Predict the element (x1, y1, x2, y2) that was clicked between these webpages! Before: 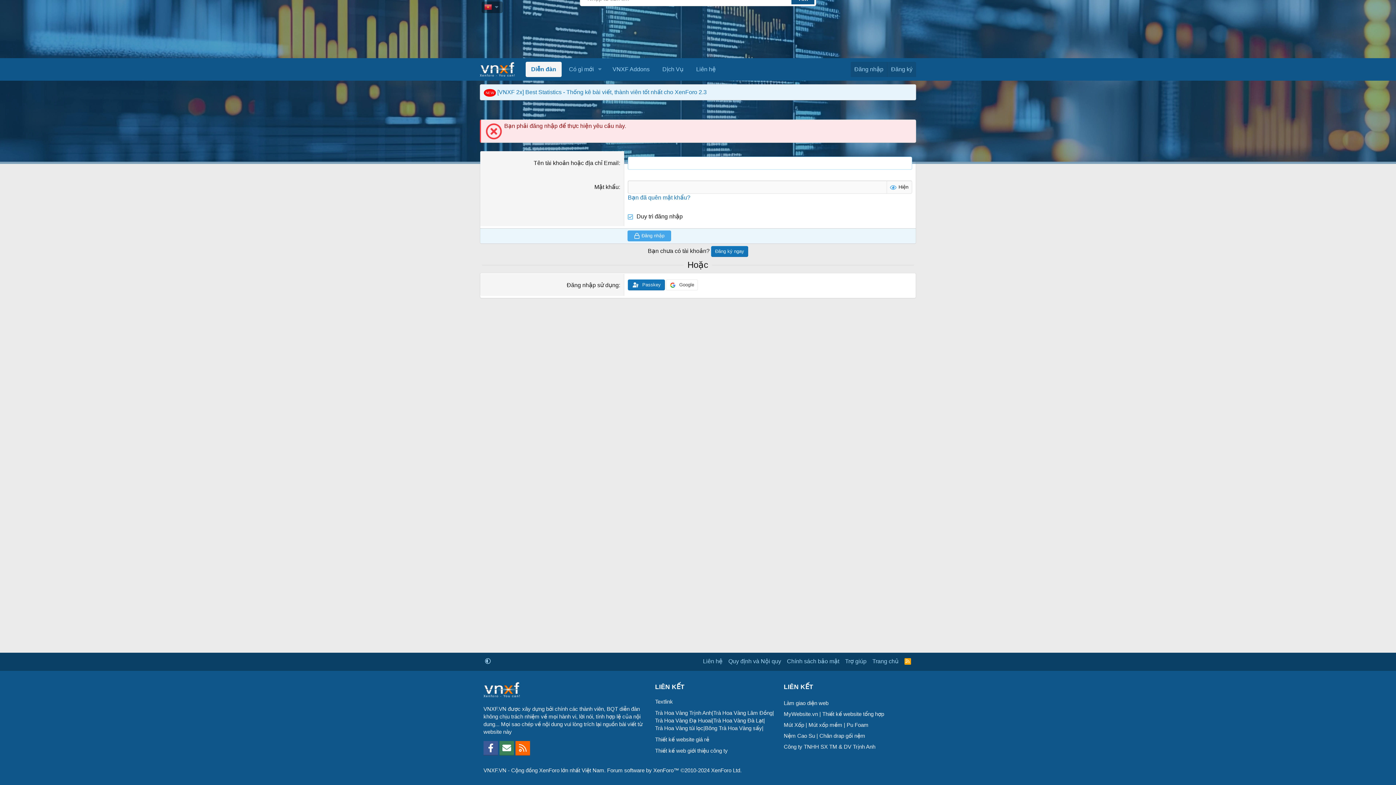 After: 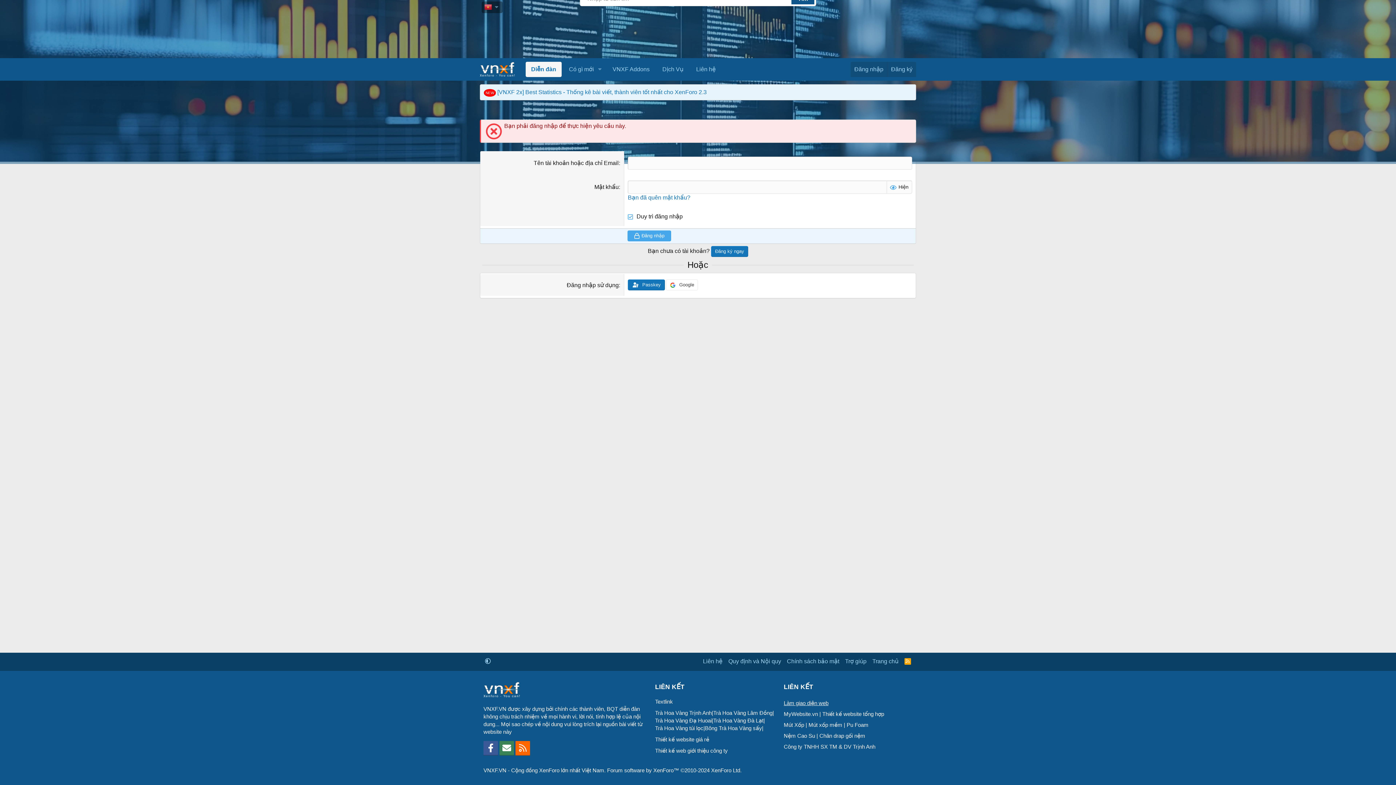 Action: bbox: (784, 700, 828, 706) label: Làm giao diện web